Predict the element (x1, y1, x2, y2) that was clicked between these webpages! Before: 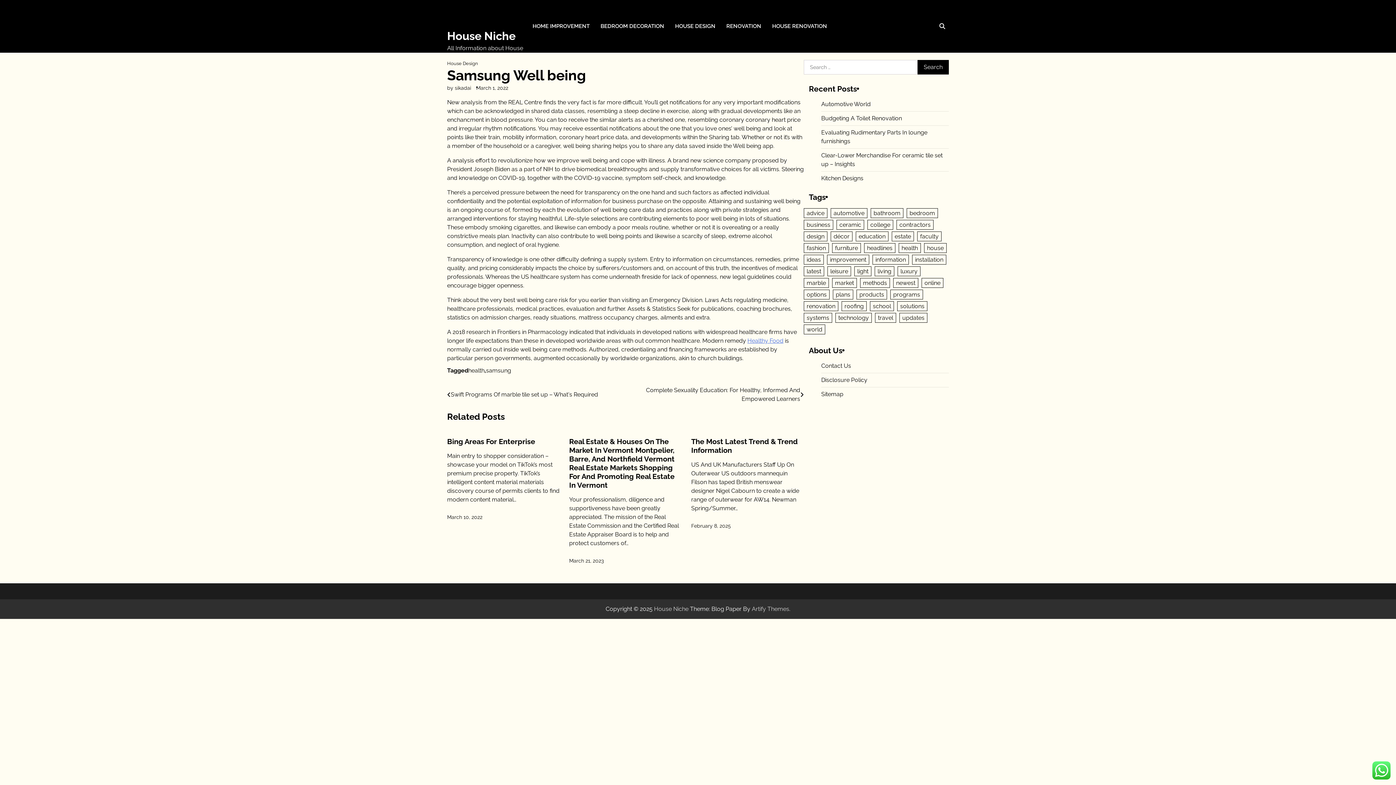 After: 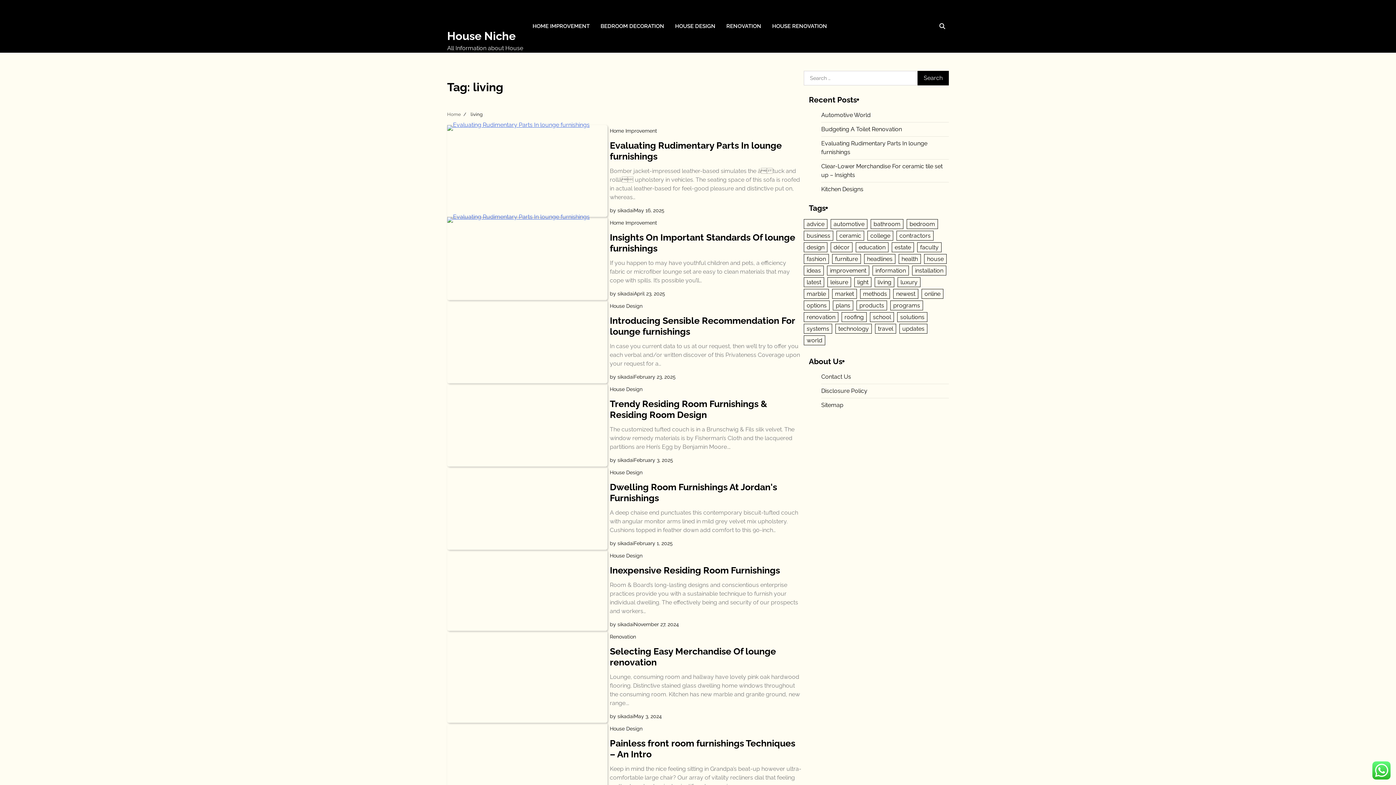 Action: label: living (45 items) bbox: (874, 266, 894, 276)